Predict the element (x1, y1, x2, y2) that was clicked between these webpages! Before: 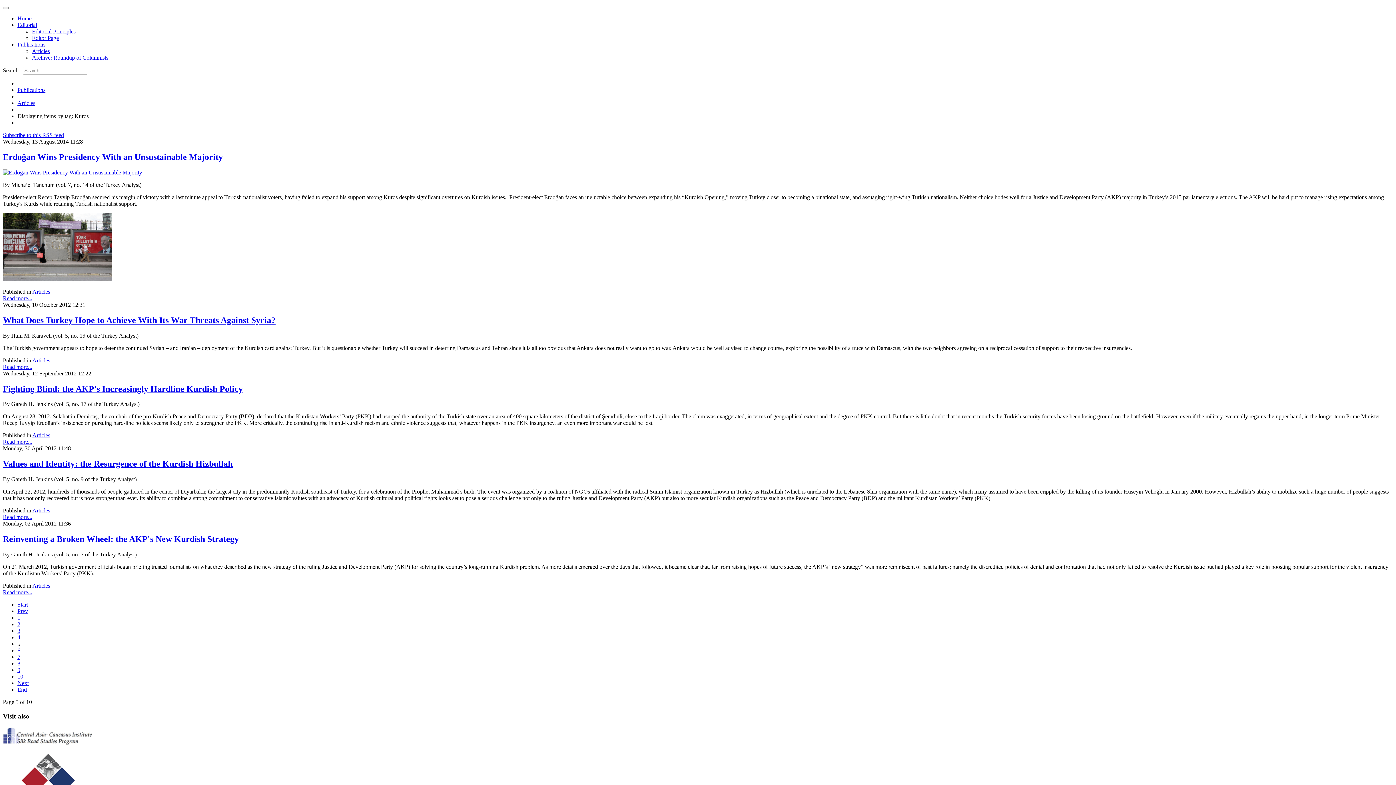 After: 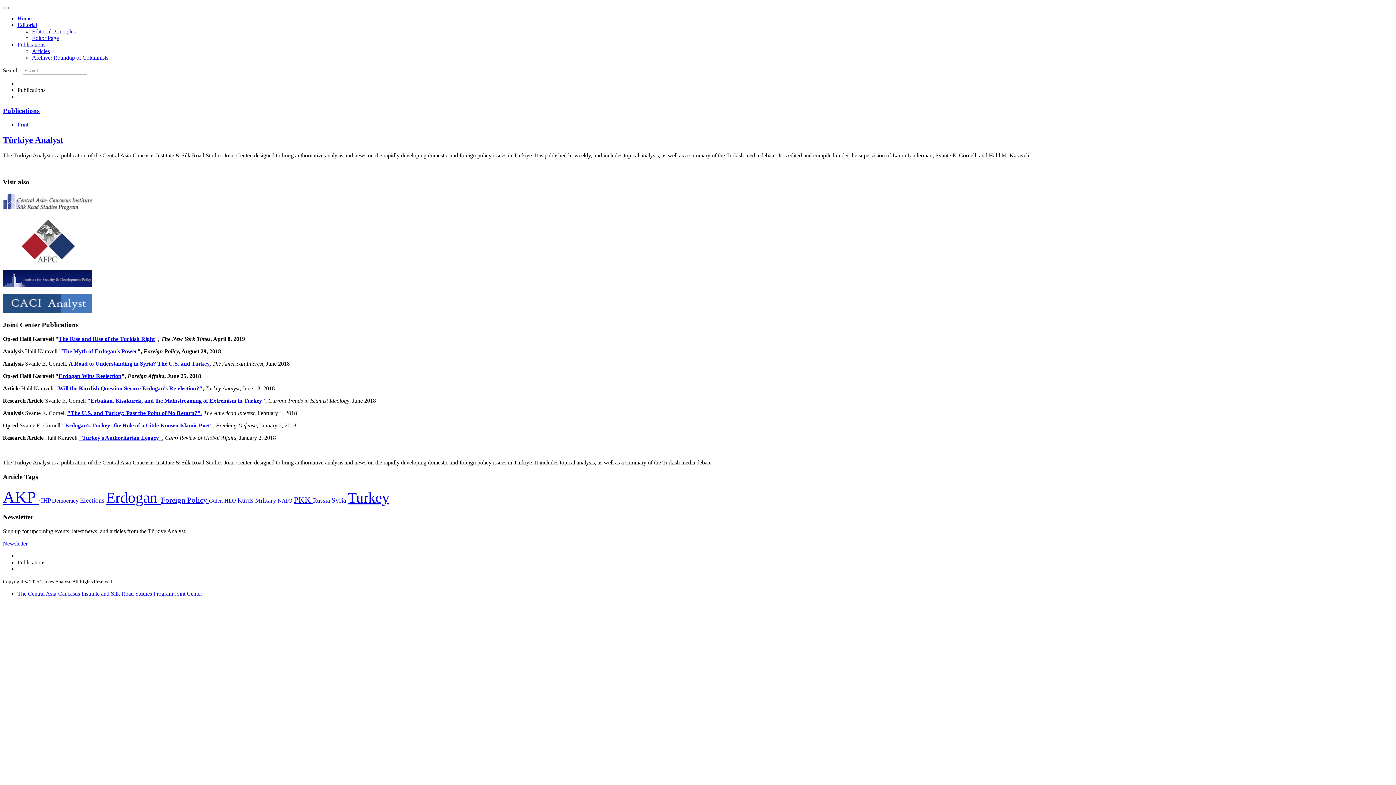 Action: label: Publications bbox: (17, 41, 45, 47)